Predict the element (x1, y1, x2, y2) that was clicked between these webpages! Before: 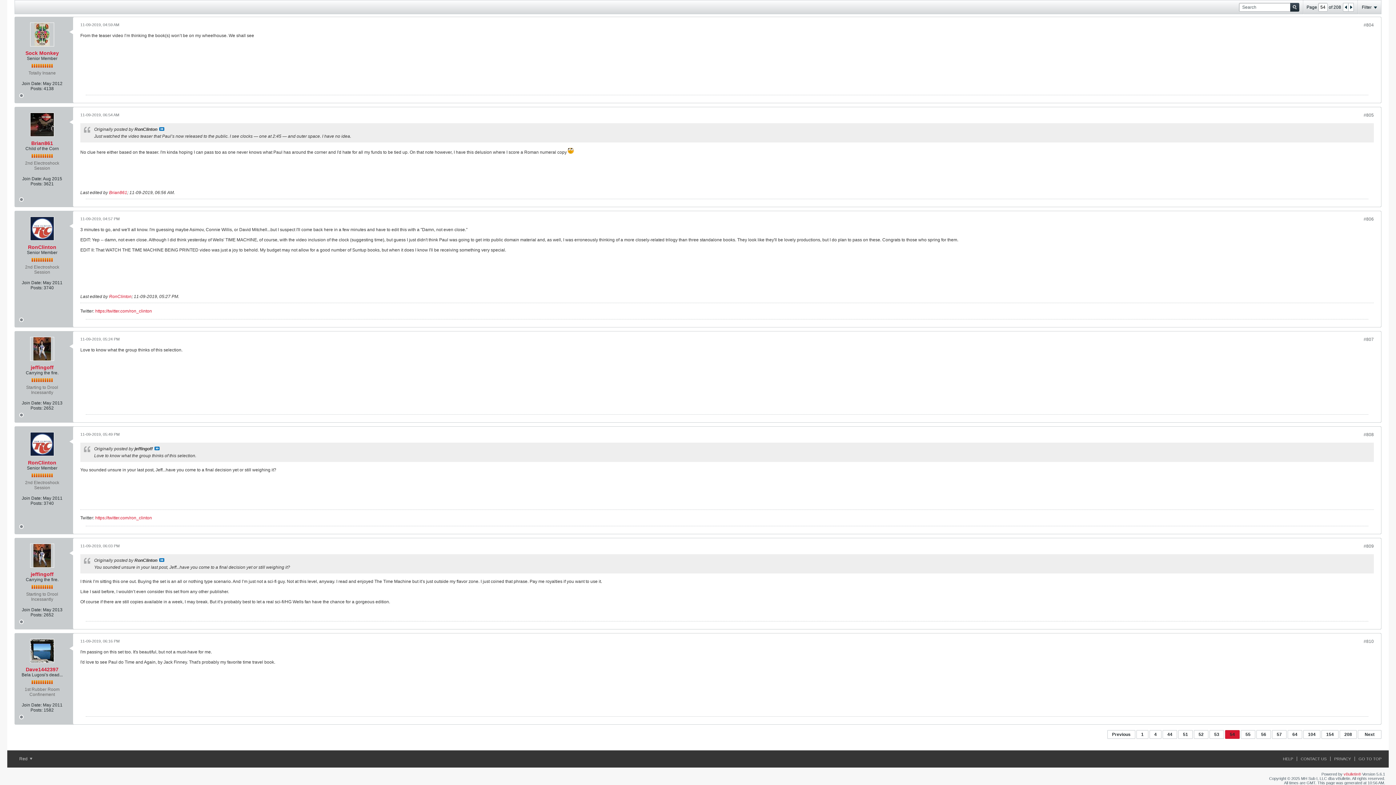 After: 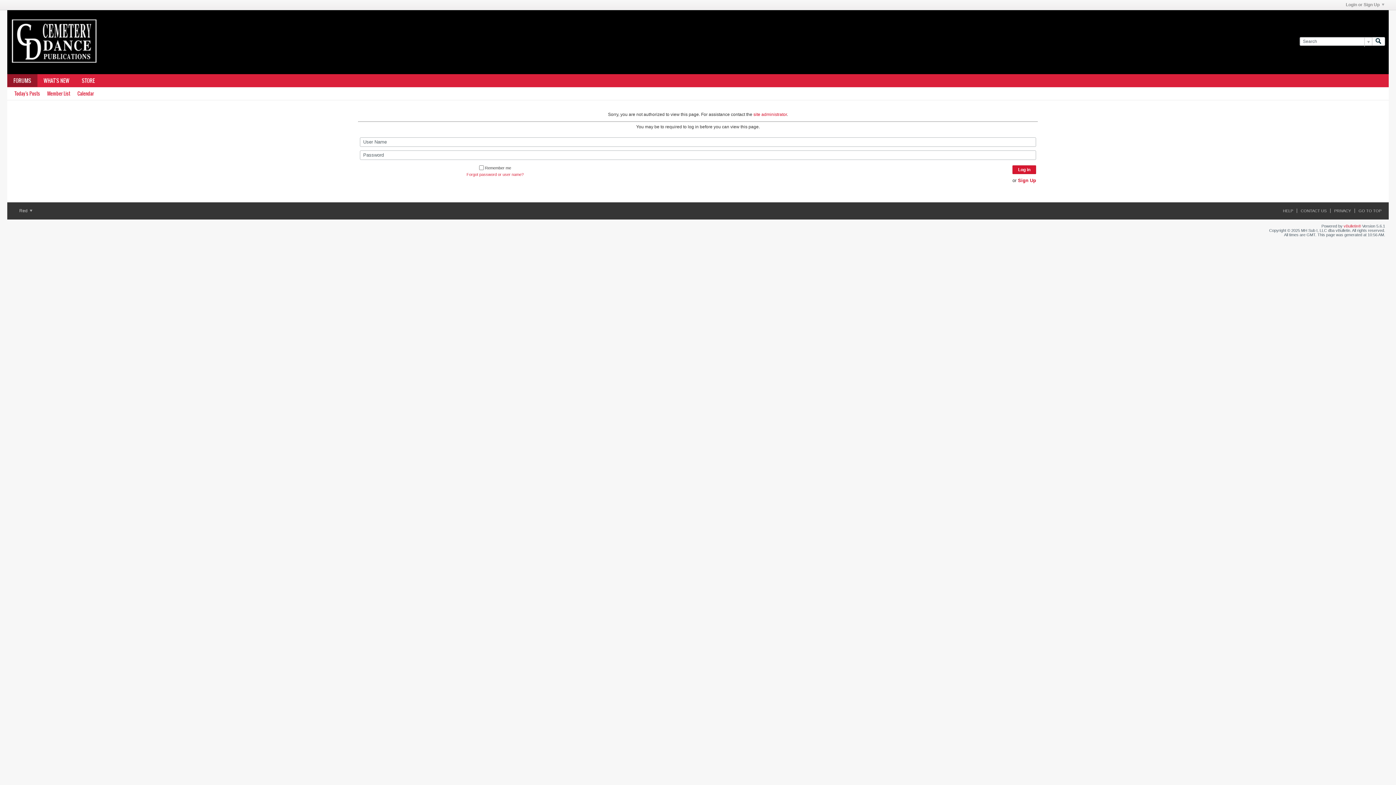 Action: label: jeffingoff bbox: (30, 571, 53, 577)